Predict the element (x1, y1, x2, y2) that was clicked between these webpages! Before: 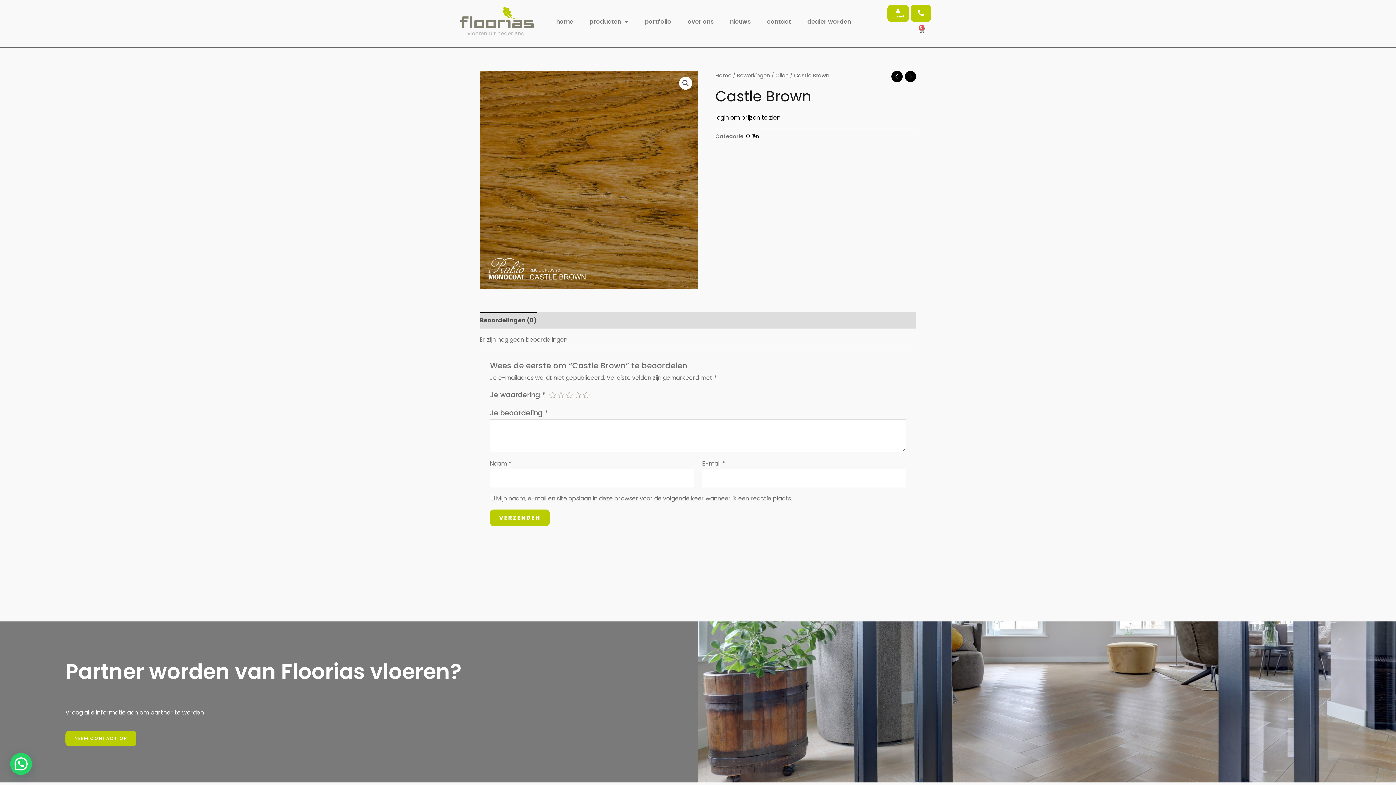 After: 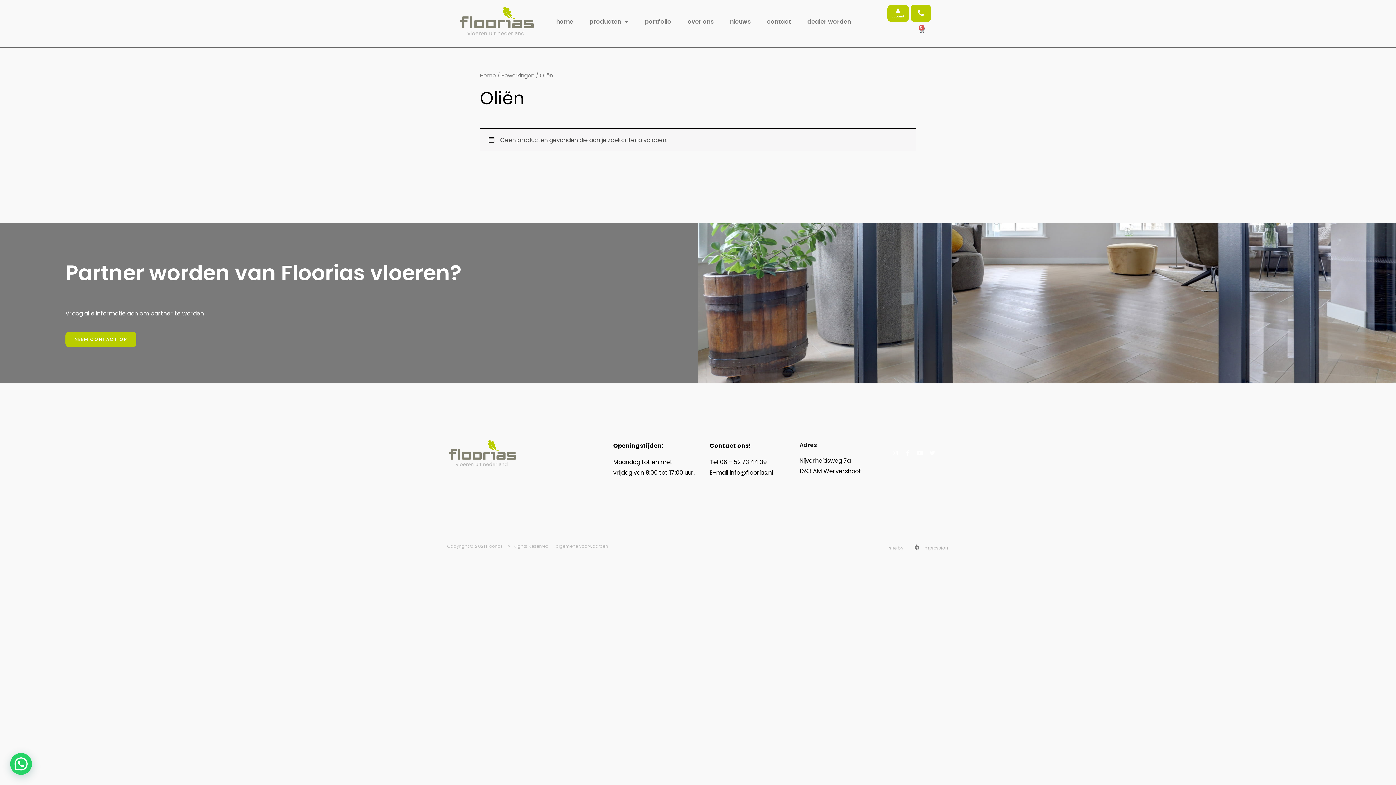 Action: bbox: (746, 132, 759, 139) label: Oliën